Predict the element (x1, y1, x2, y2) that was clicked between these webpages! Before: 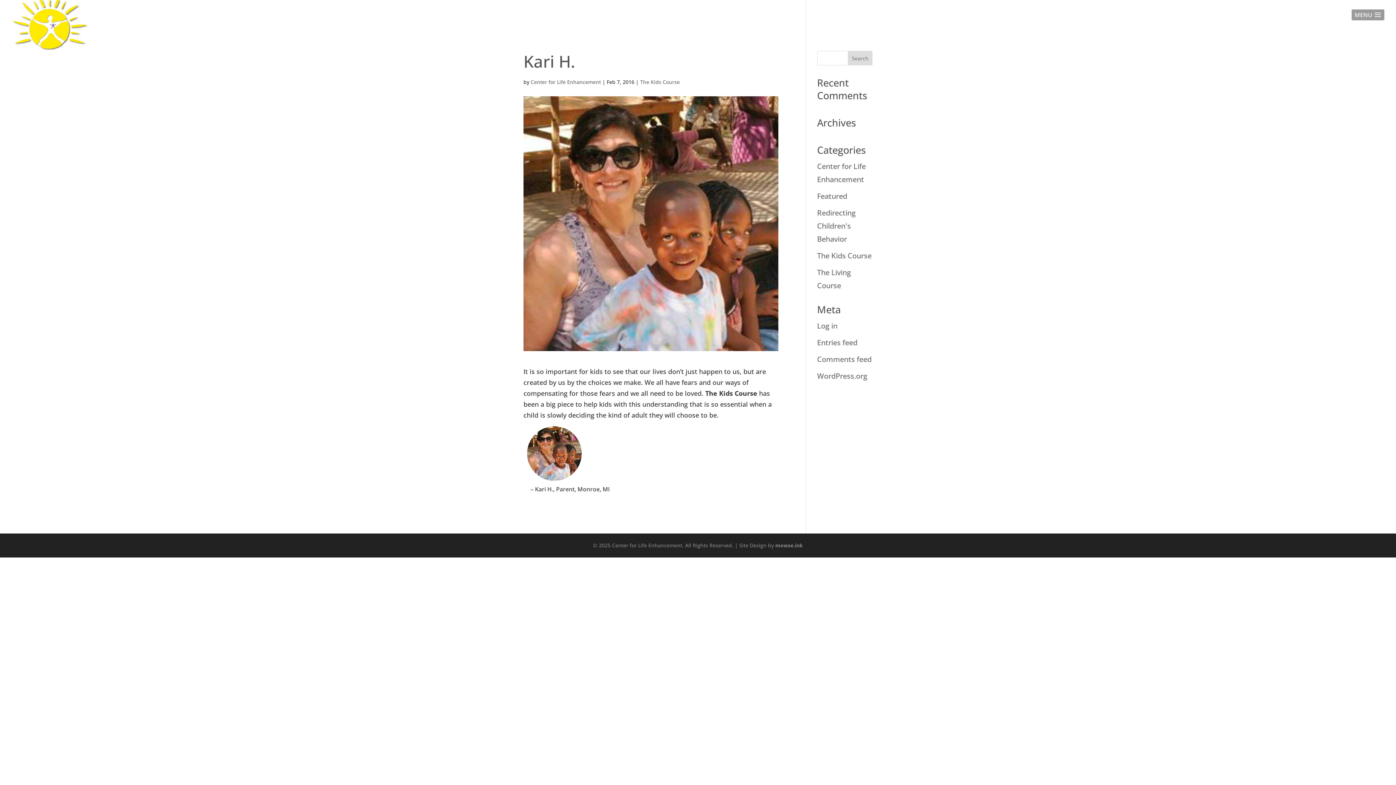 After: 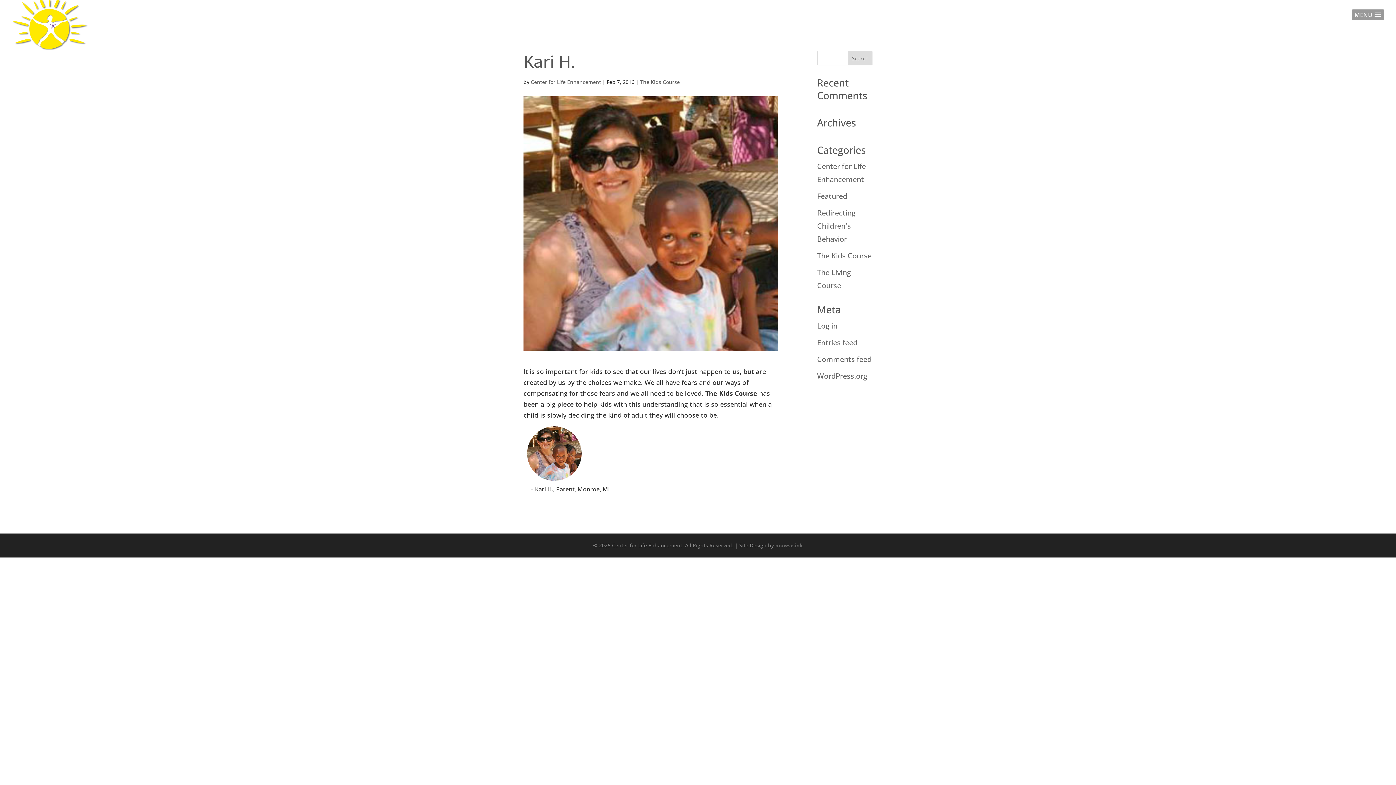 Action: bbox: (775, 542, 803, 549) label: mowse.ink